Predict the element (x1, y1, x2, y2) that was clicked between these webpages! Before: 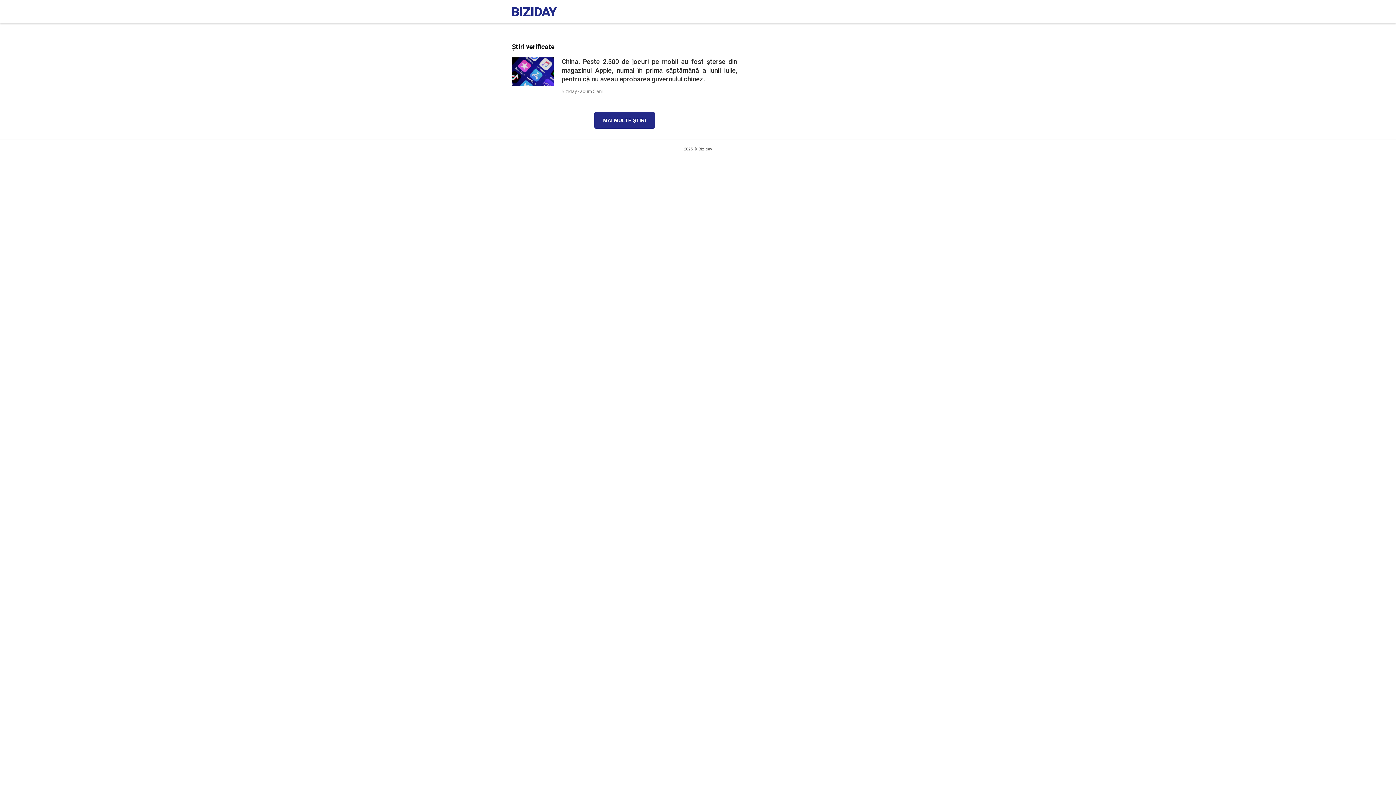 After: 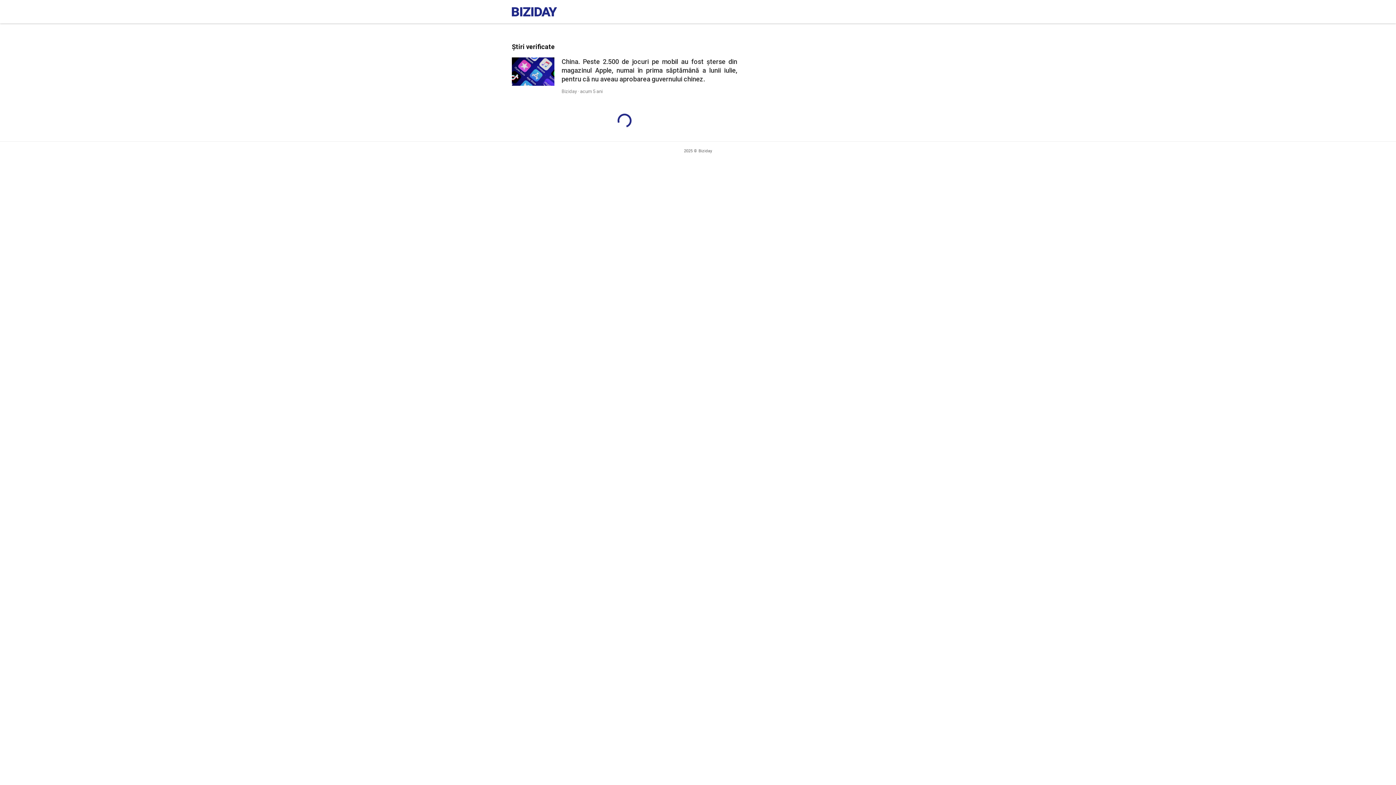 Action: bbox: (594, 112, 654, 128) label: MAI MULTE ȘTIRI